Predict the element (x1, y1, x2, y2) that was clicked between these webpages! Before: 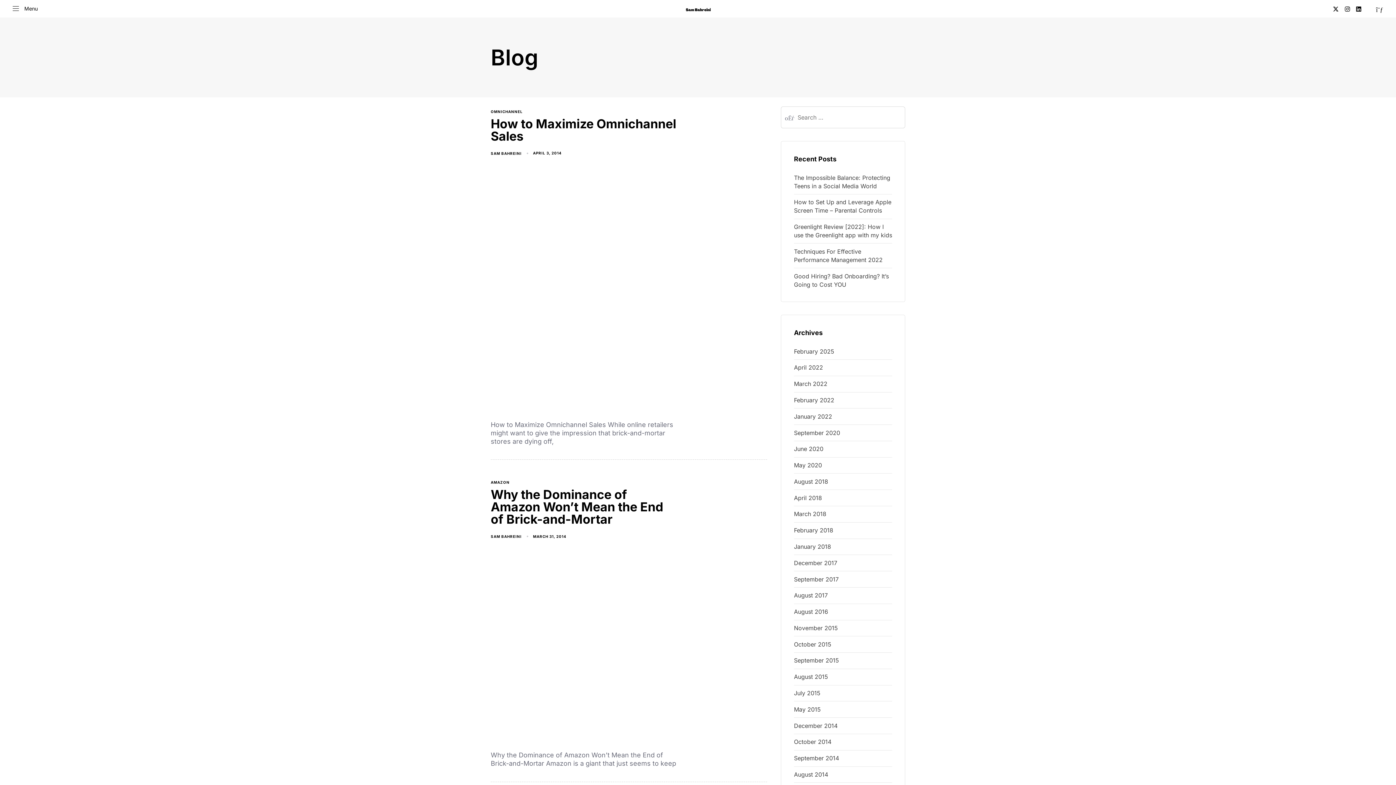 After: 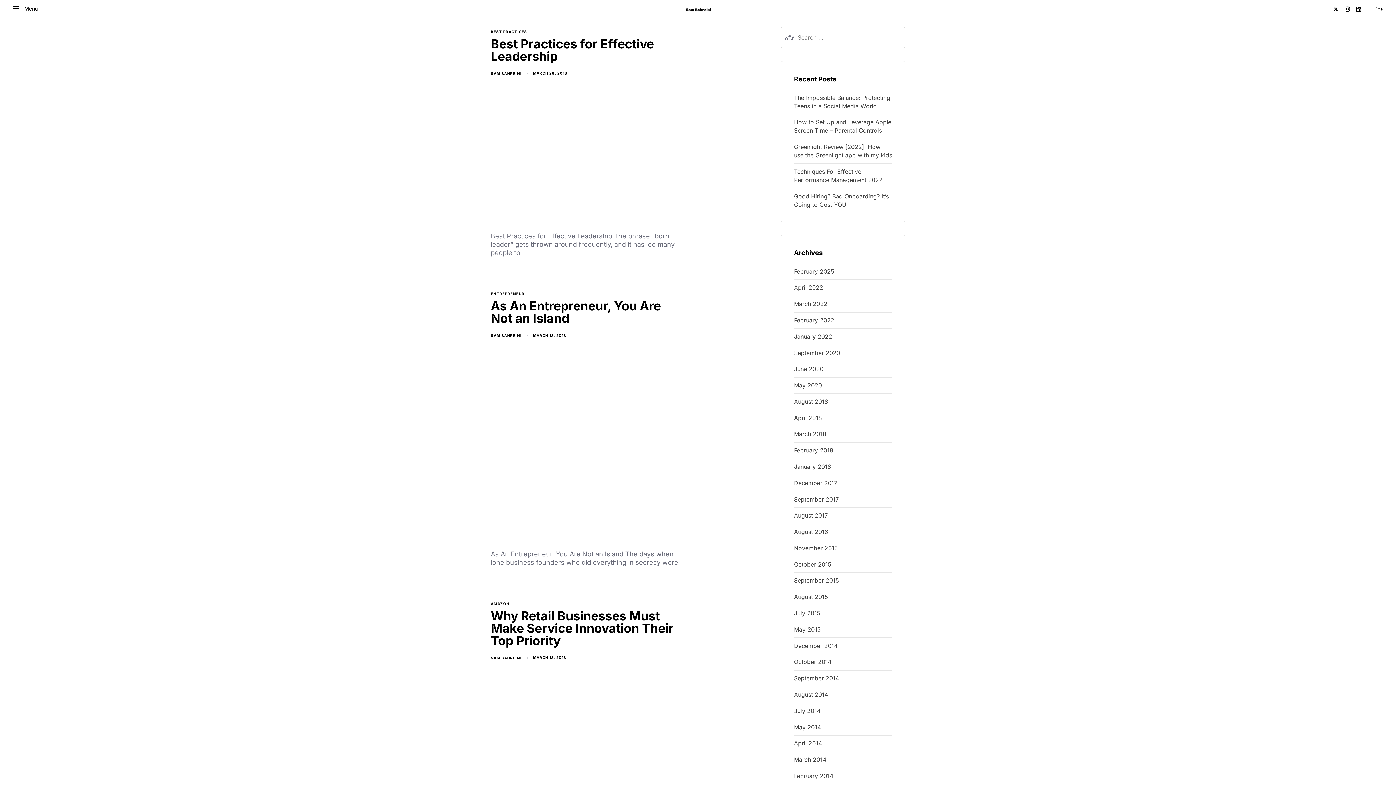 Action: label: March 2018 bbox: (794, 510, 892, 518)